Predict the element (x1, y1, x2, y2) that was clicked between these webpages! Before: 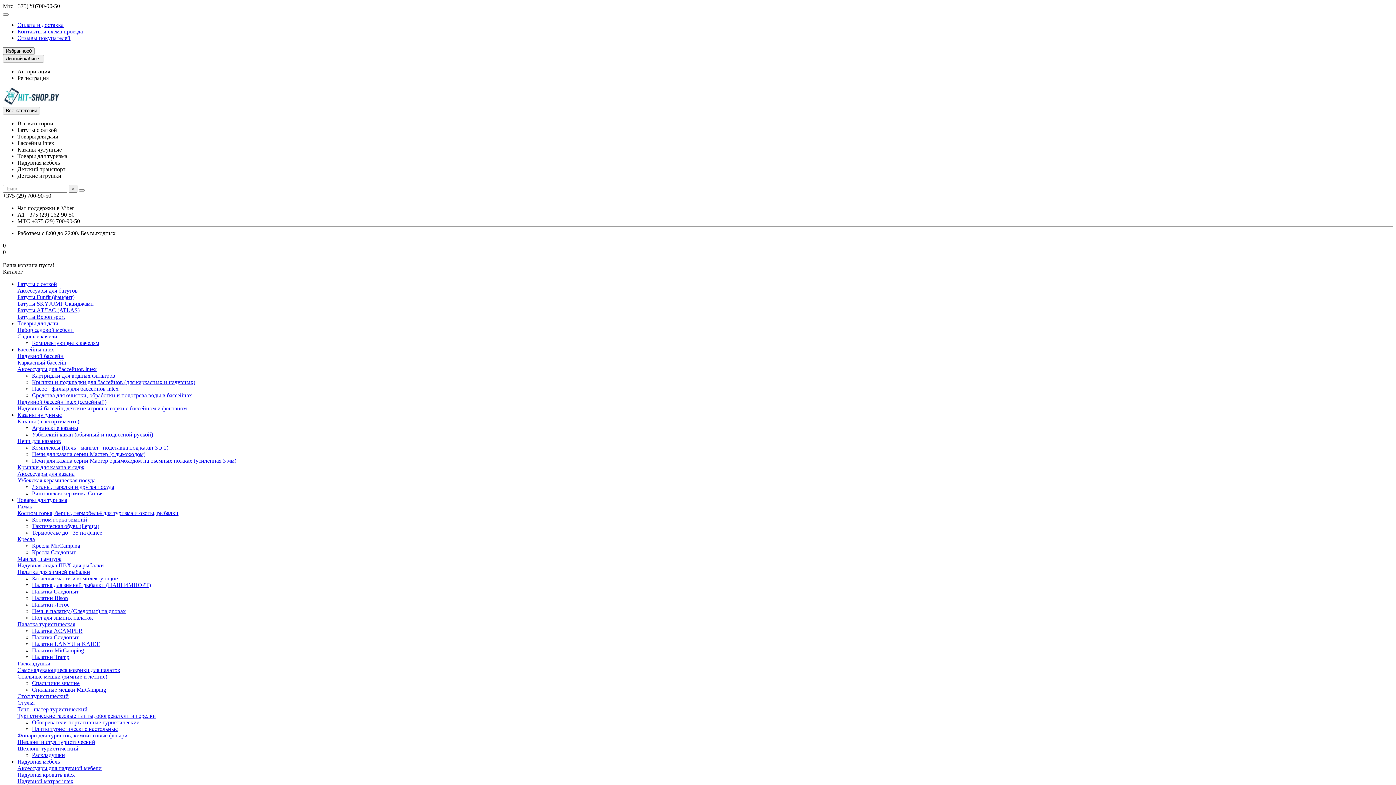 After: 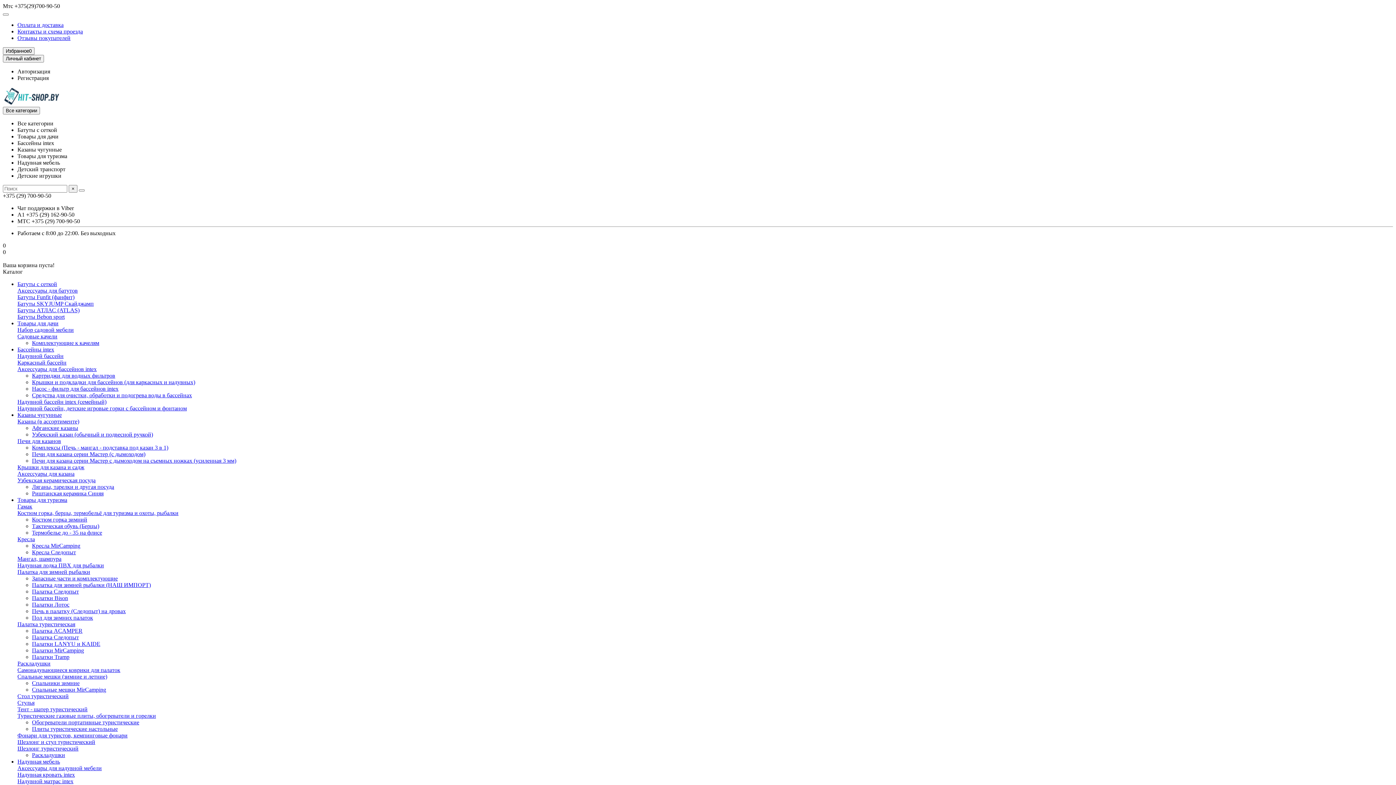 Action: label: Костюм горка зимний bbox: (32, 516, 87, 522)